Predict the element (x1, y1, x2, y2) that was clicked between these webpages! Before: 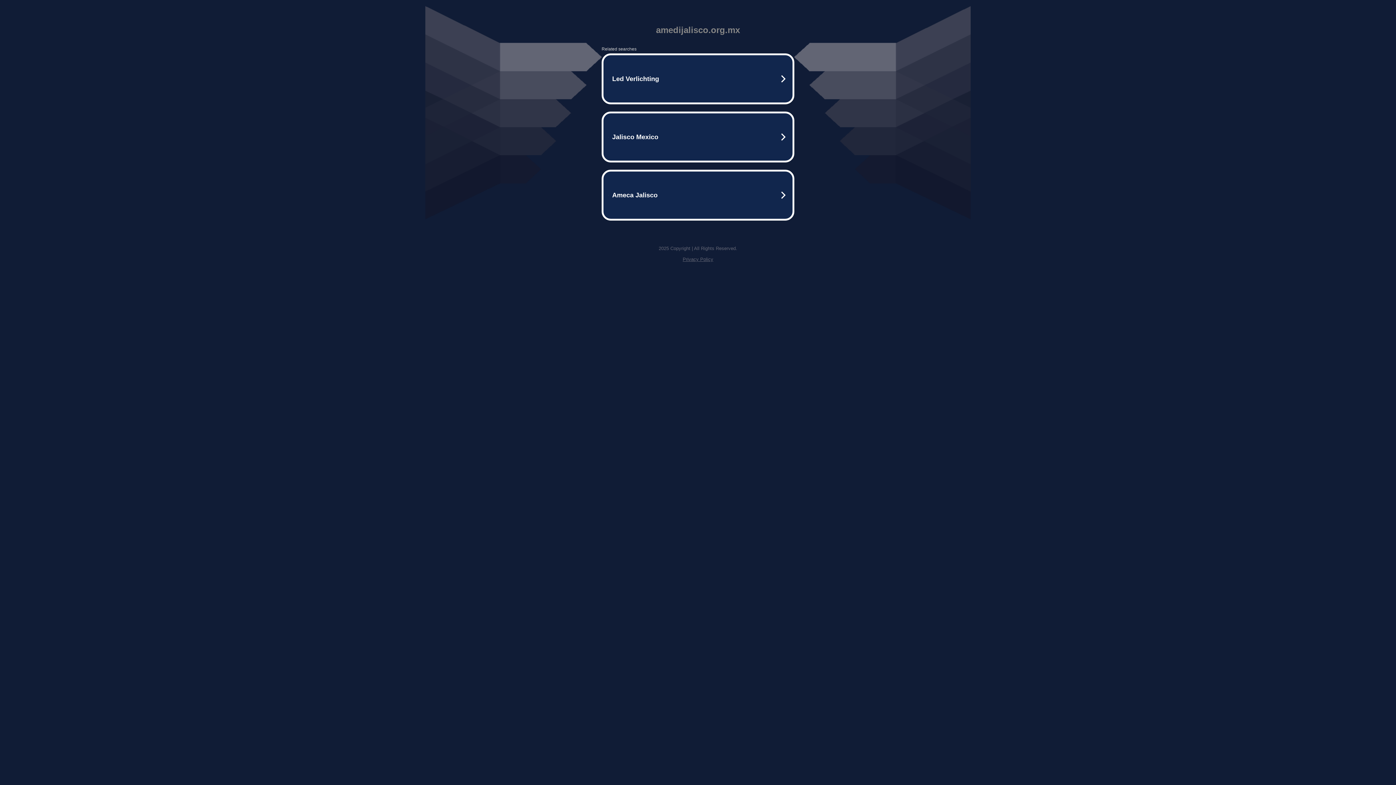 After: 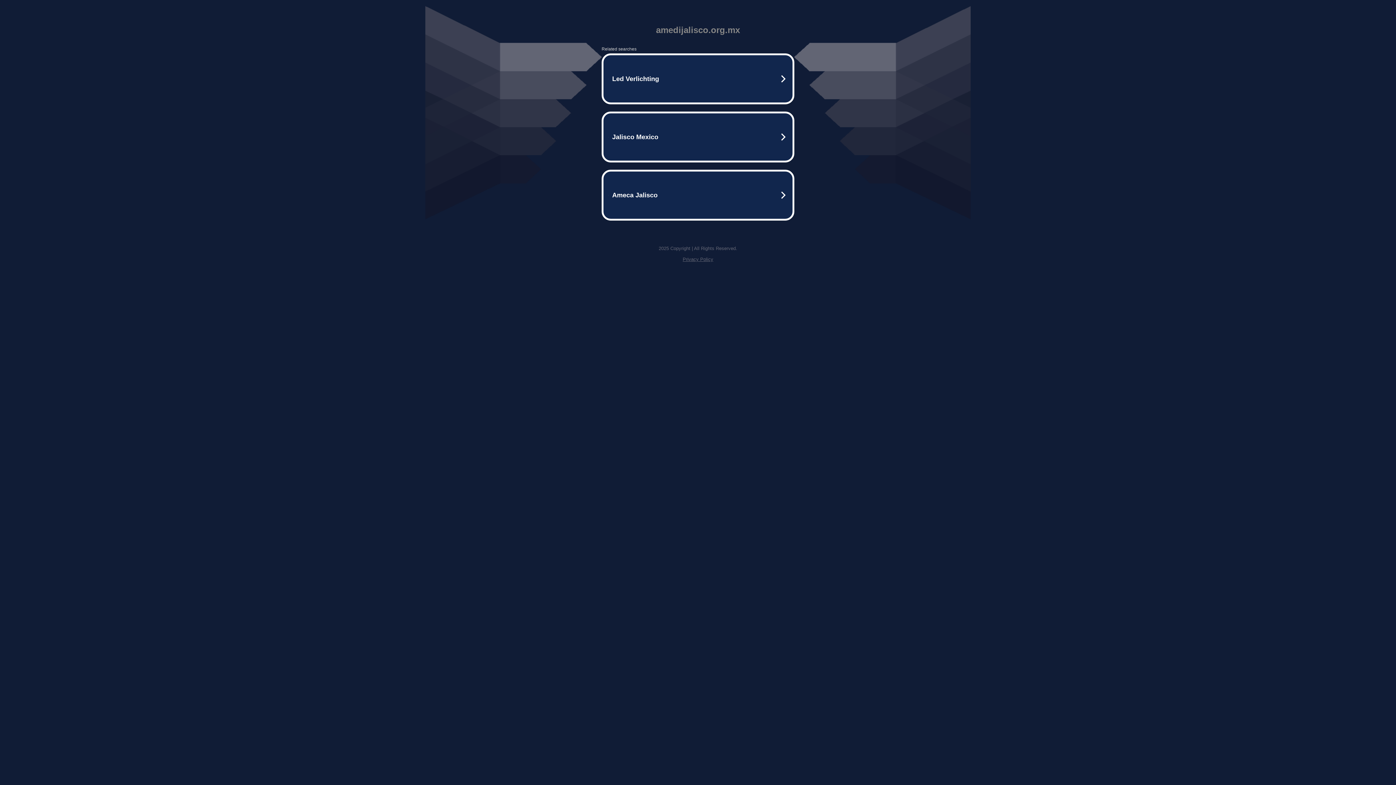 Action: bbox: (682, 256, 713, 262) label: Privacy Policy